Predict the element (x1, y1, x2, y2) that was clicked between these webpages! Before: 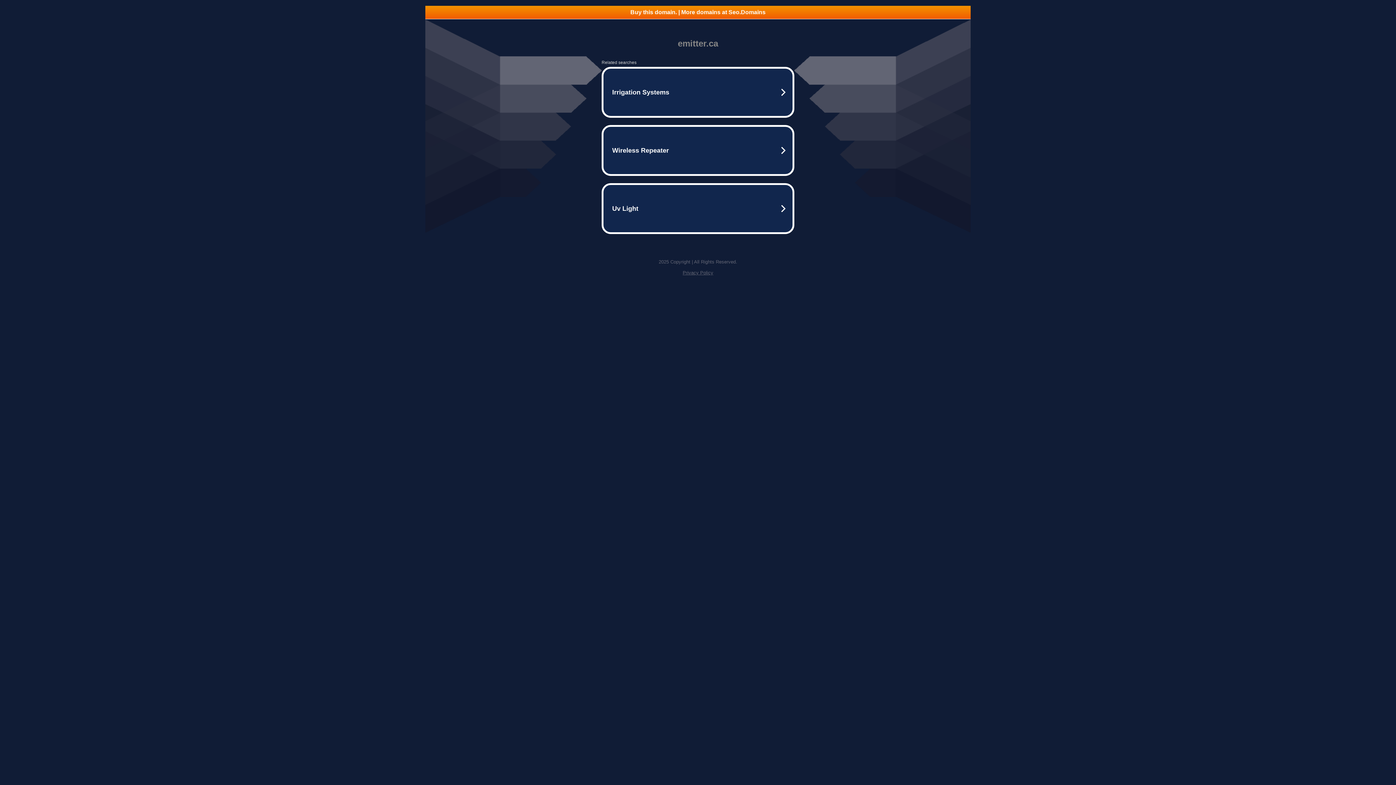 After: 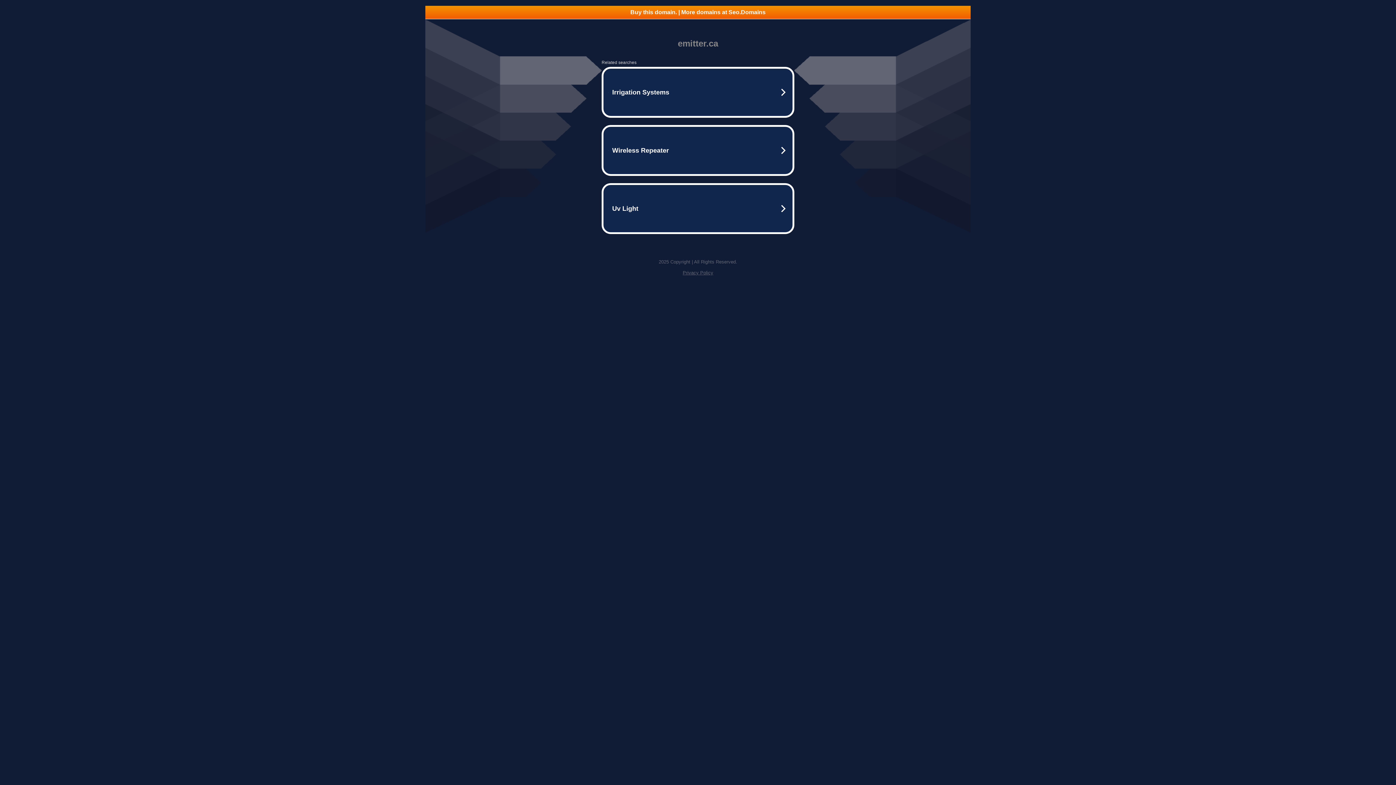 Action: label: Privacy Policy bbox: (682, 270, 713, 275)